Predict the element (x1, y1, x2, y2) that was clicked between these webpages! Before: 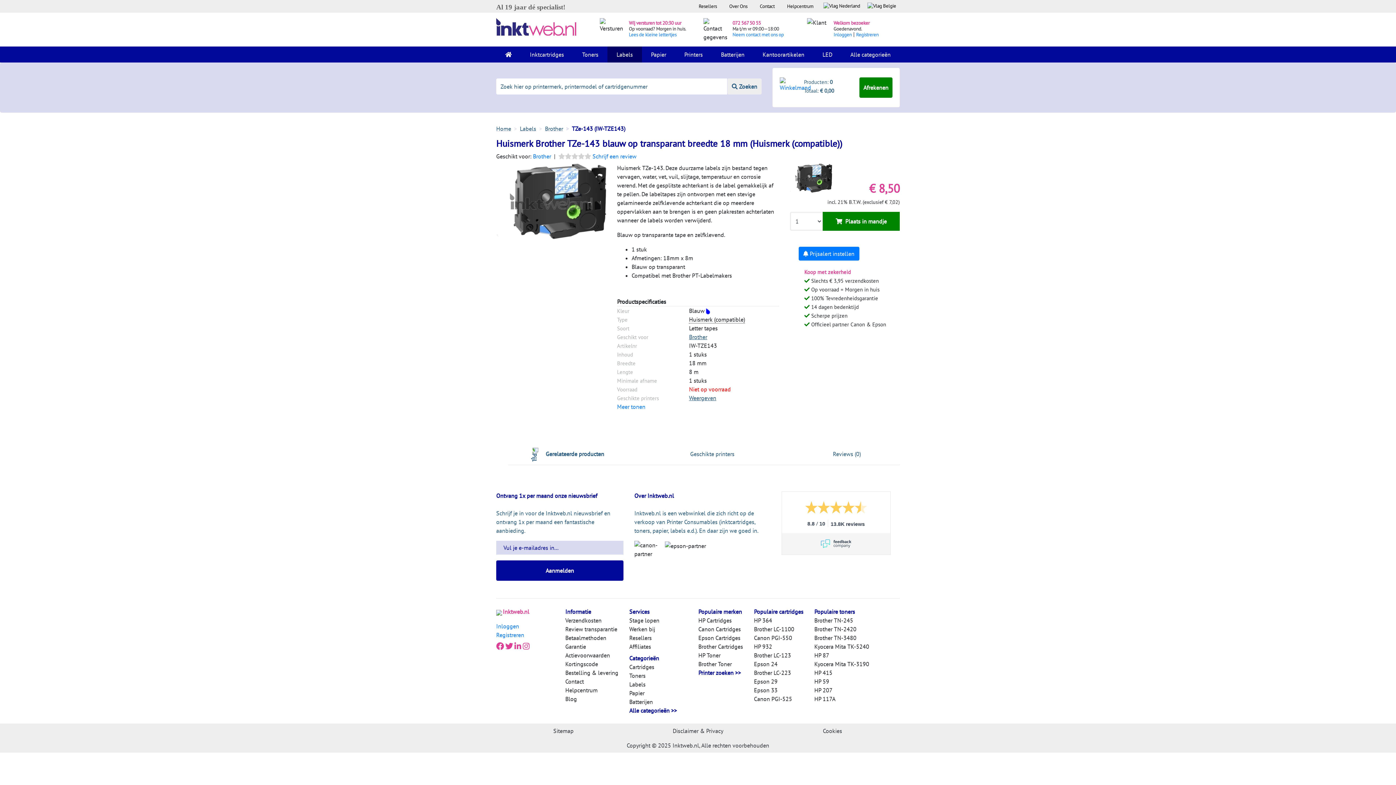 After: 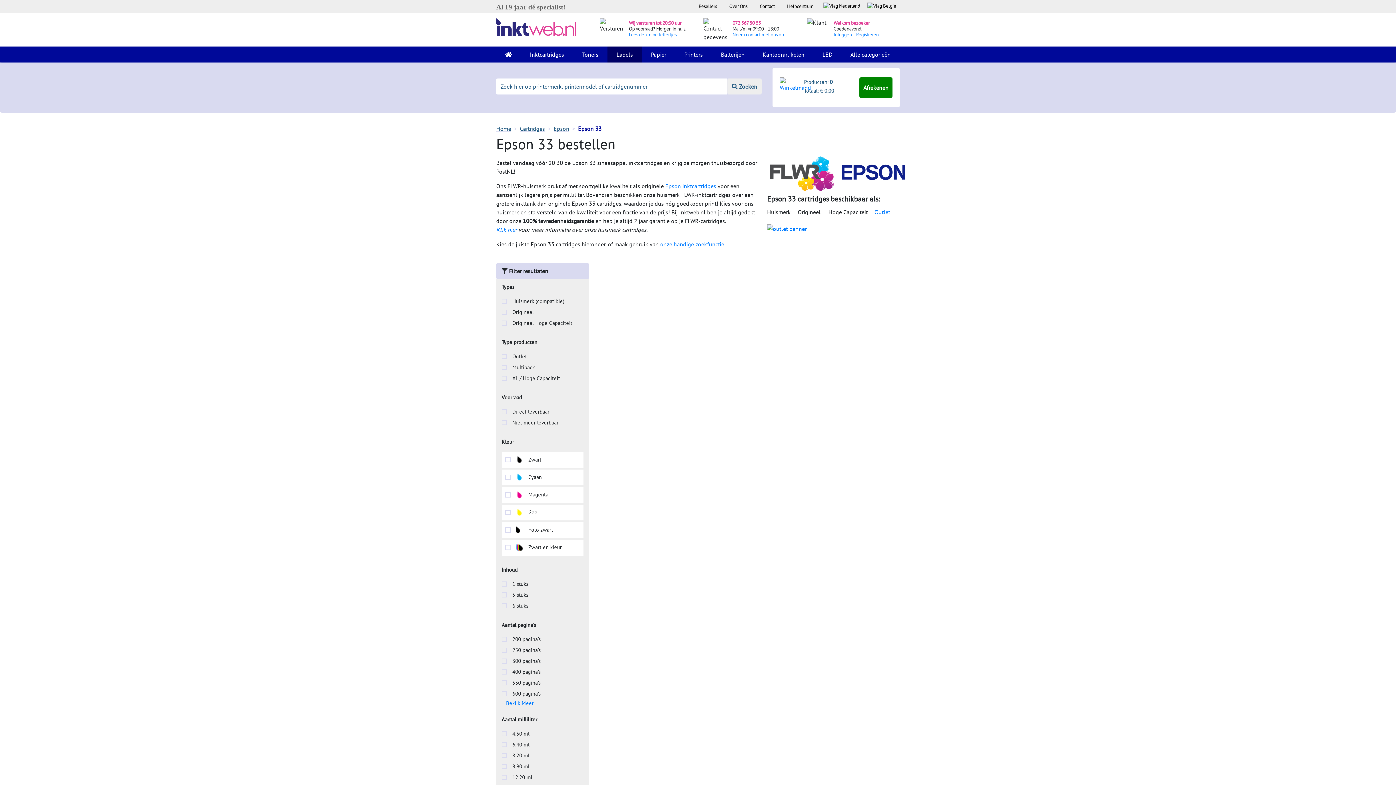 Action: label: Epson 33 bbox: (754, 686, 777, 694)